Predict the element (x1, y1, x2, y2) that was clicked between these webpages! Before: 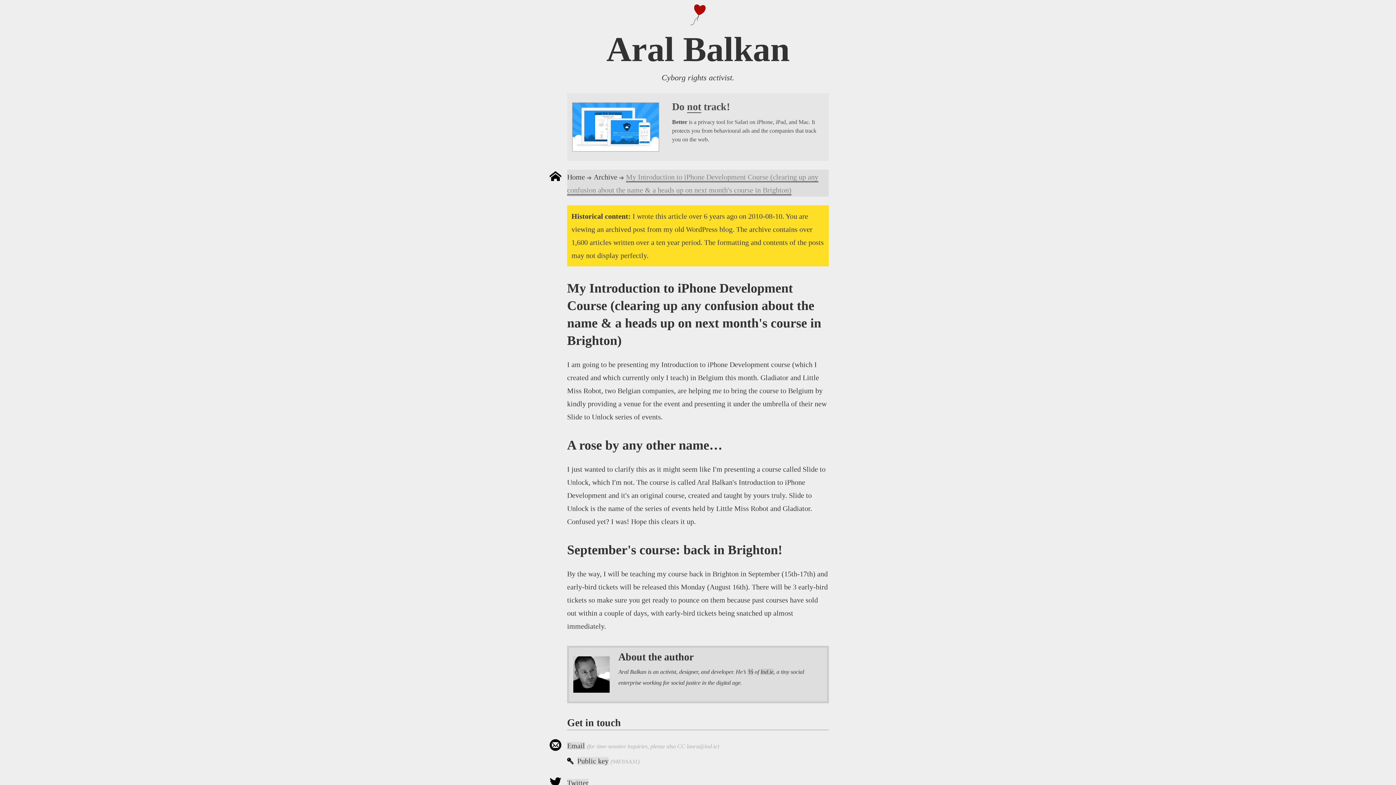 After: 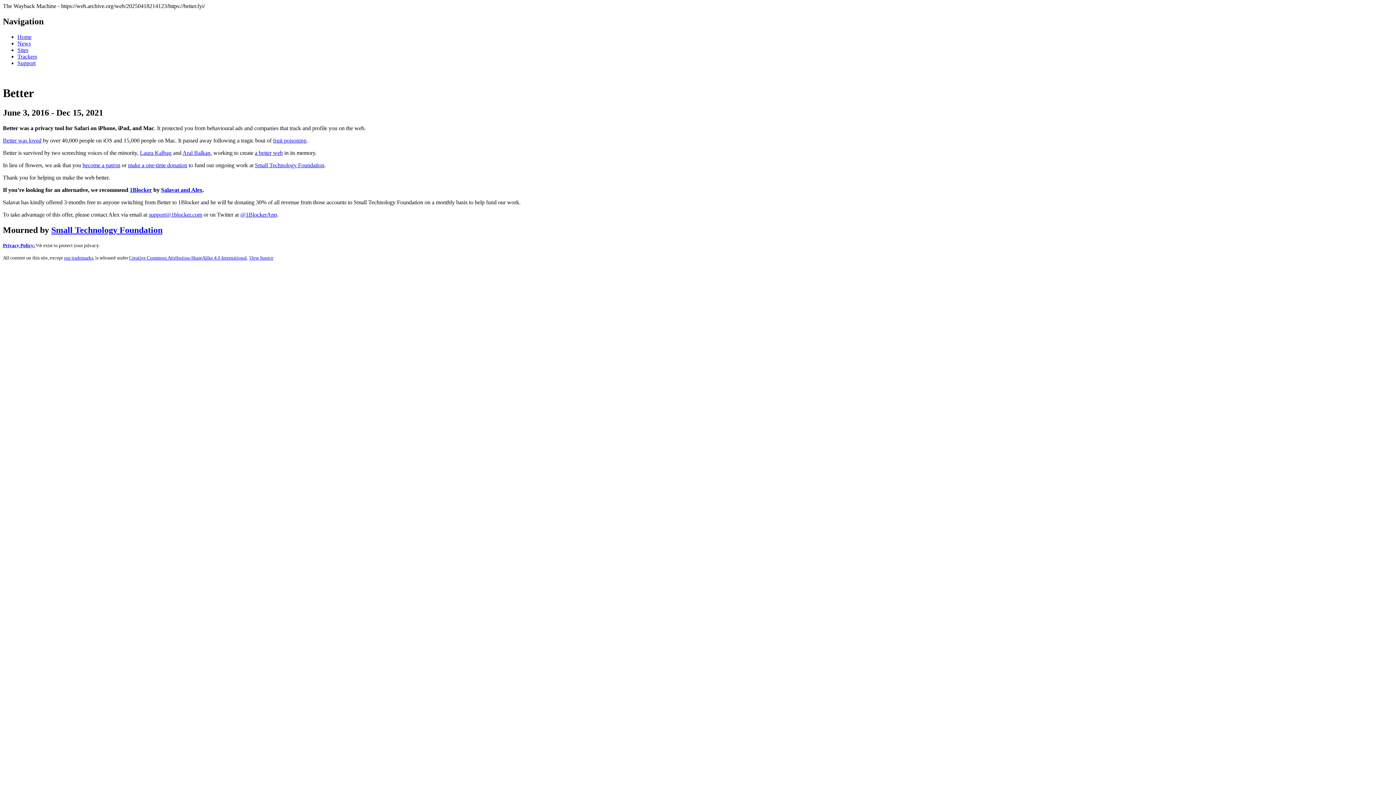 Action: bbox: (567, 93, 829, 160) label: Do not track!

Better is a privacy tool for Safari on iPhone, iPad, and Mac. It protects you from behavioural ads and the companies that track you on the web.